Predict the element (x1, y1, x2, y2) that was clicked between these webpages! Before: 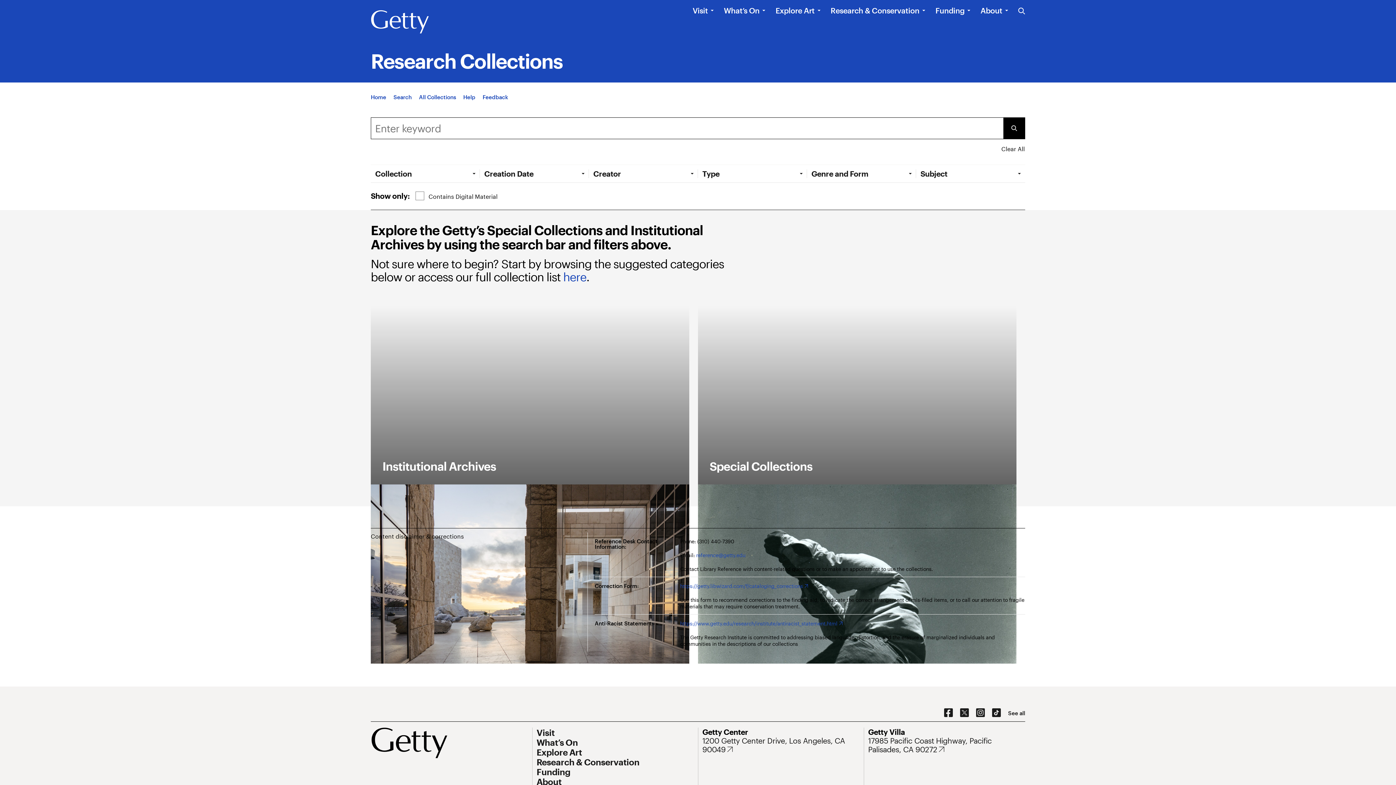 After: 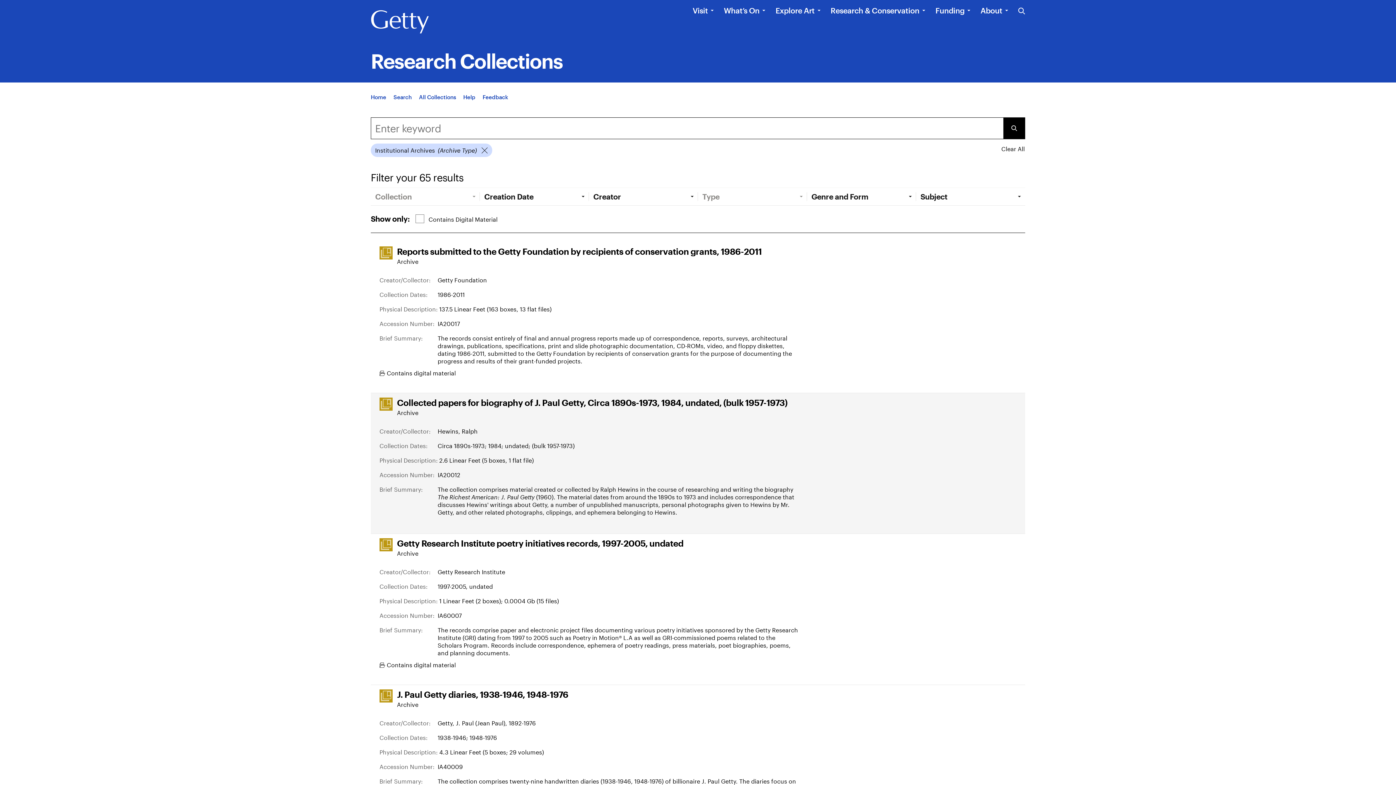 Action: bbox: (370, 305, 689, 484) label: Institutional Archives